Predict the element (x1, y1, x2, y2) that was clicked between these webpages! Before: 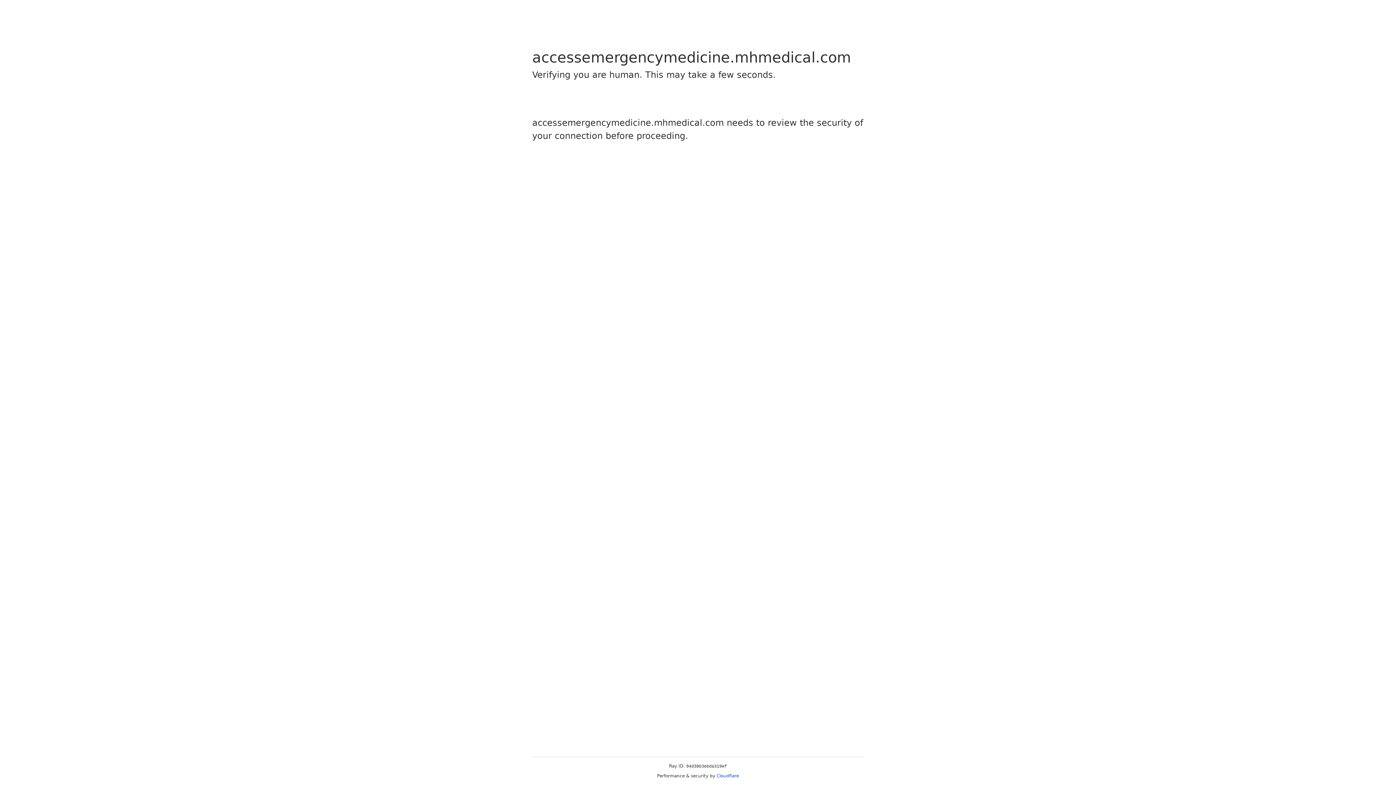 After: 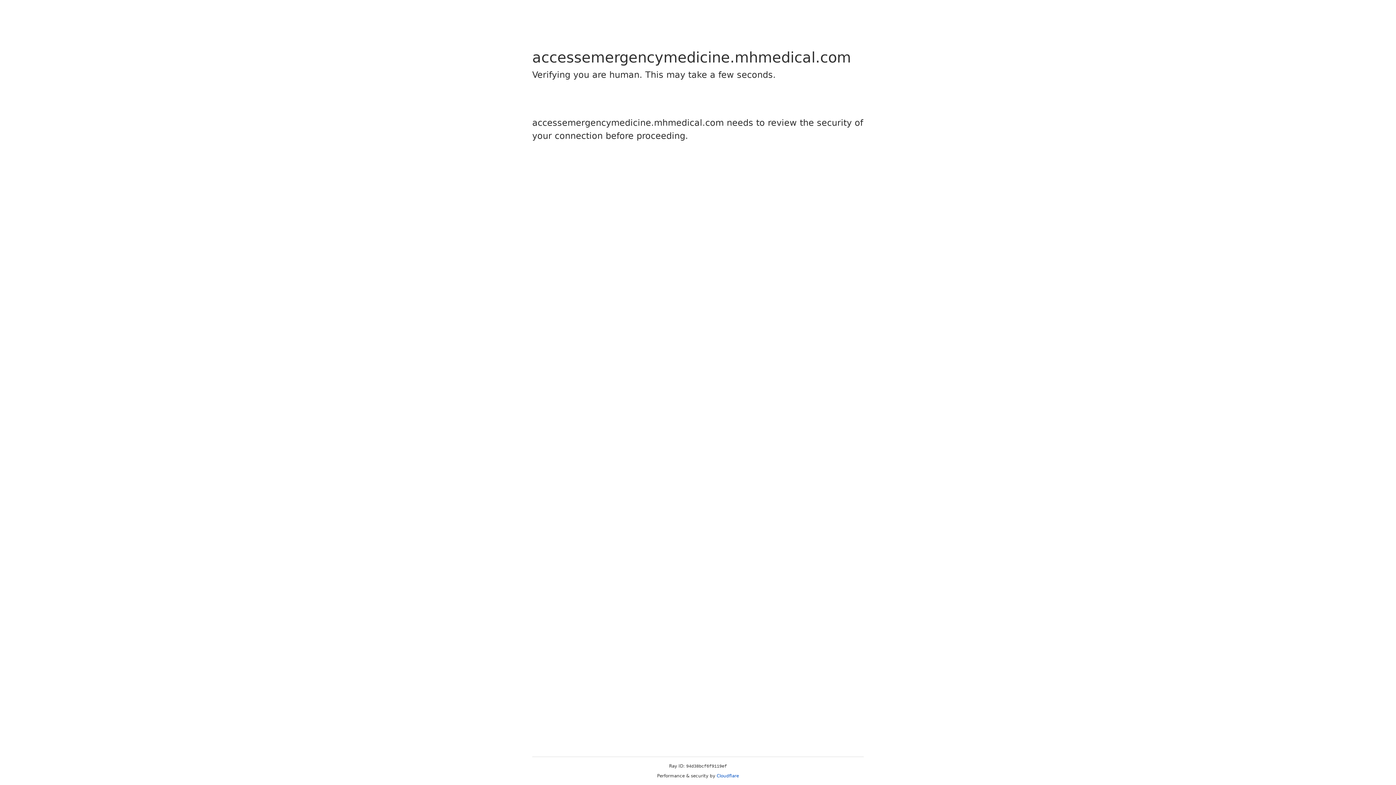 Action: label: Cloudflare bbox: (716, 773, 739, 778)